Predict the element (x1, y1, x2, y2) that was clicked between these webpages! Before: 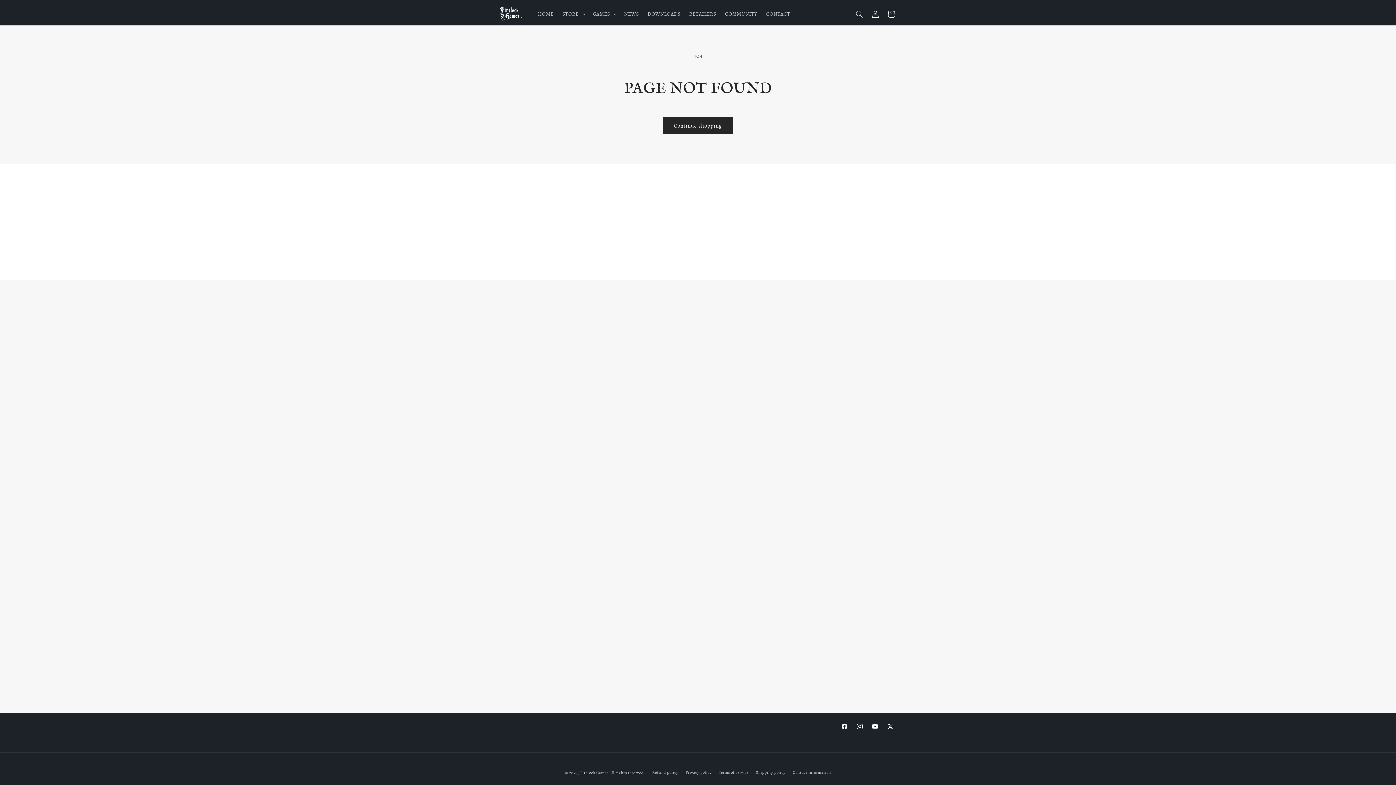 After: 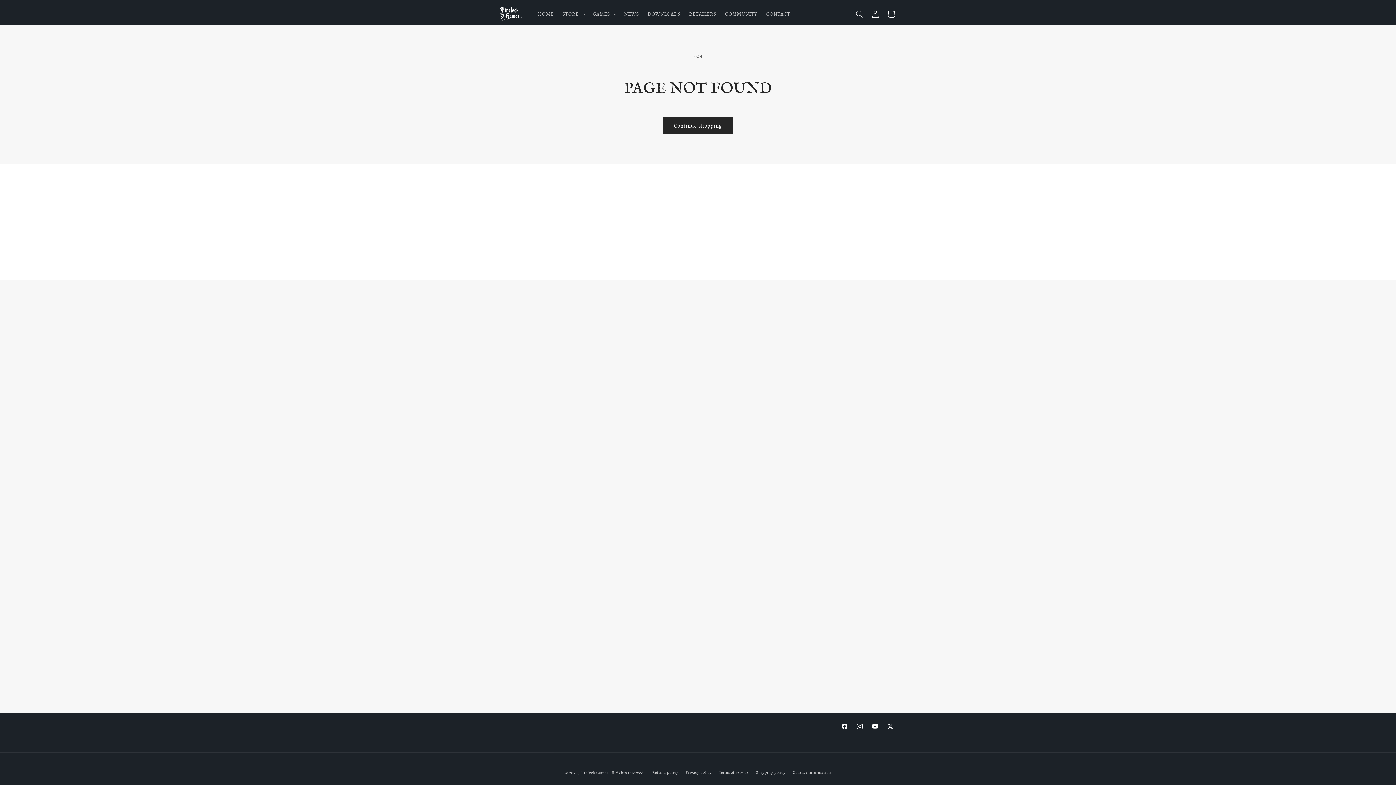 Action: bbox: (882, 719, 898, 734) label: X (Twitter)